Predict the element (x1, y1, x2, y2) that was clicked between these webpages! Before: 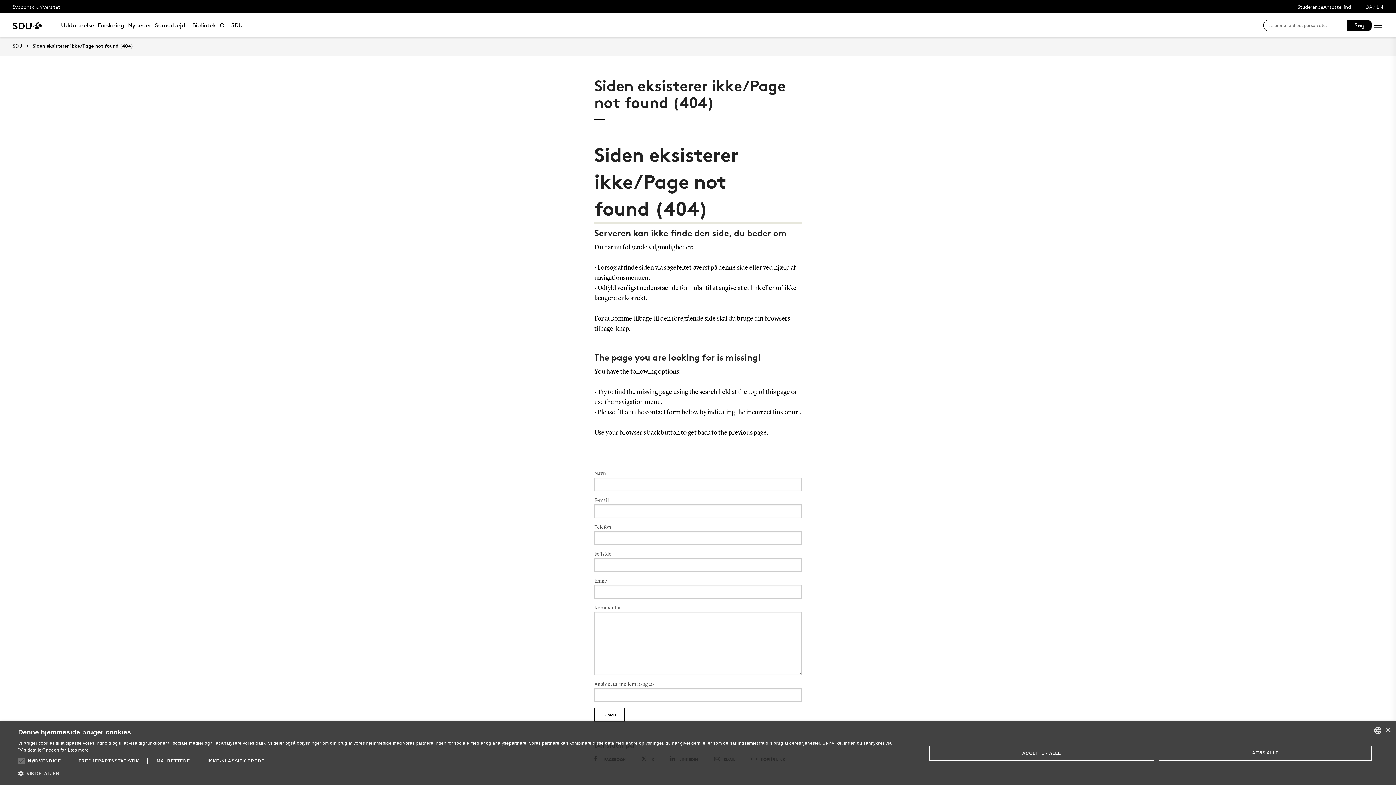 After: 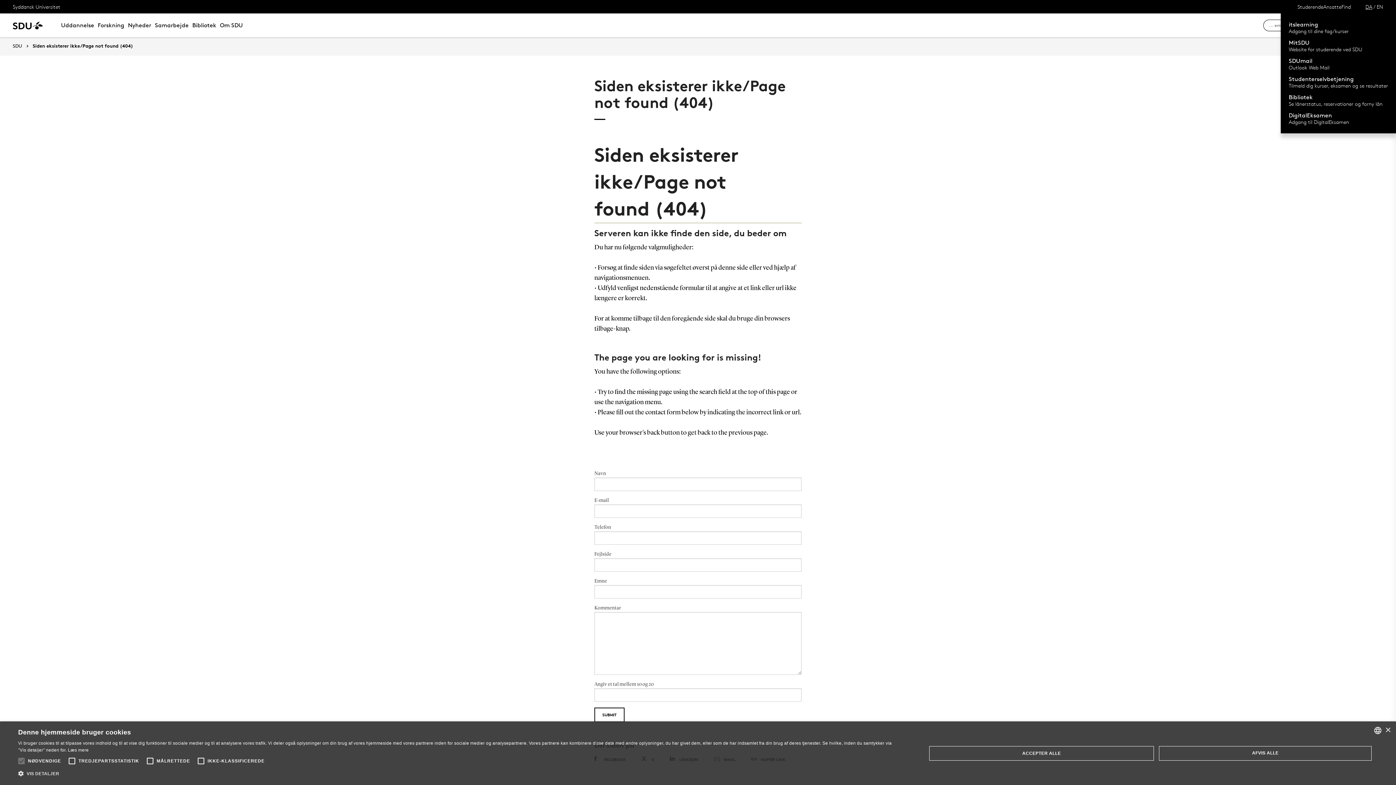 Action: bbox: (1297, 1, 1323, 11) label: Studerende